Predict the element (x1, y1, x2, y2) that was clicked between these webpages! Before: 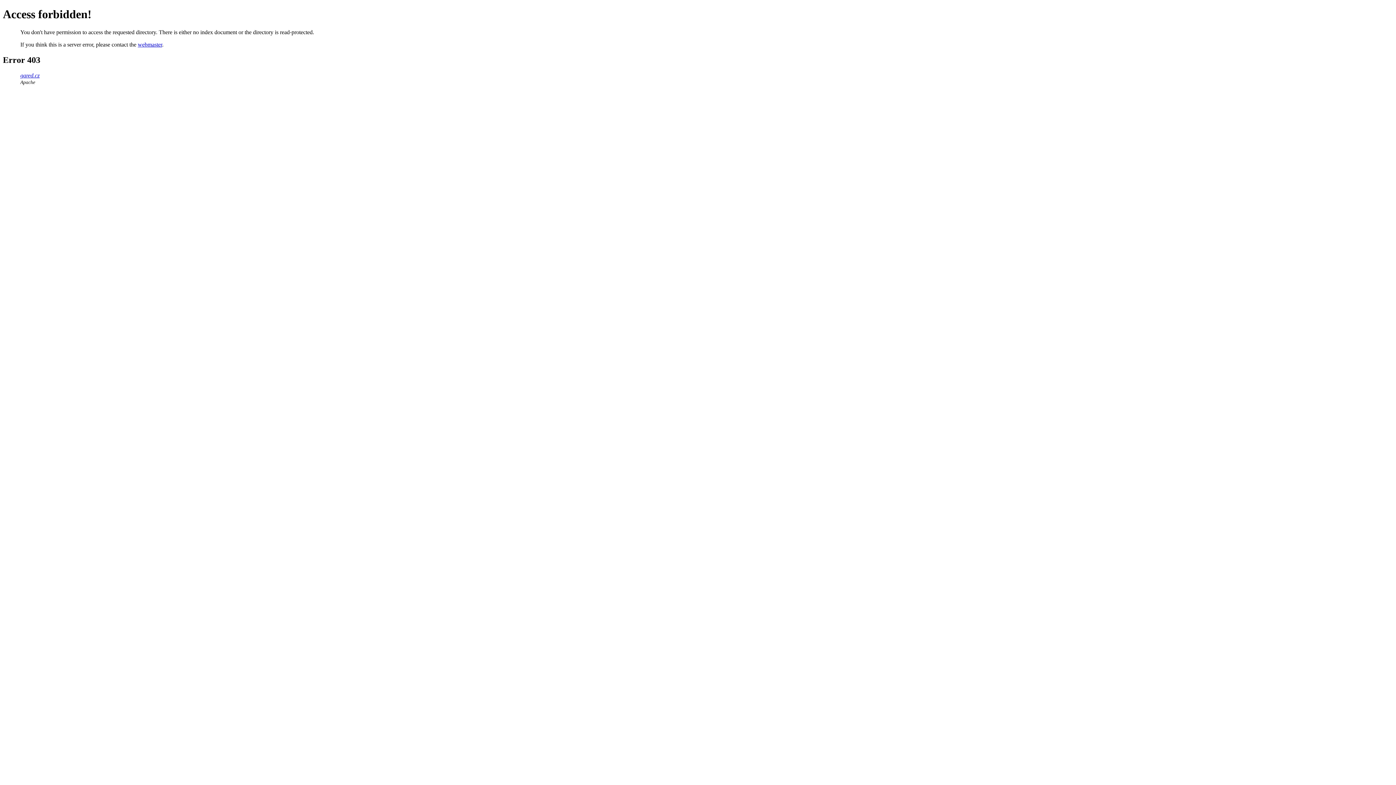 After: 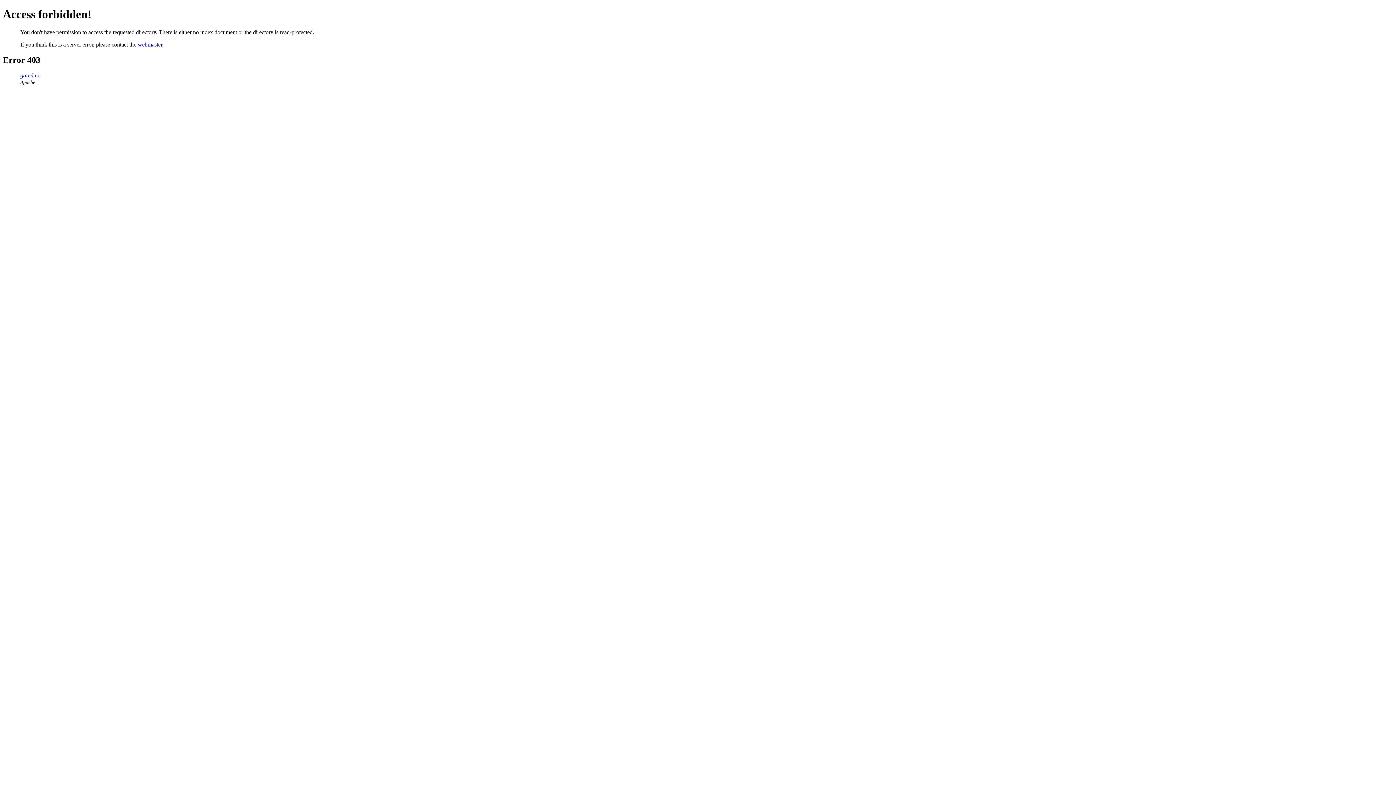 Action: label: gared.cz bbox: (20, 72, 39, 78)